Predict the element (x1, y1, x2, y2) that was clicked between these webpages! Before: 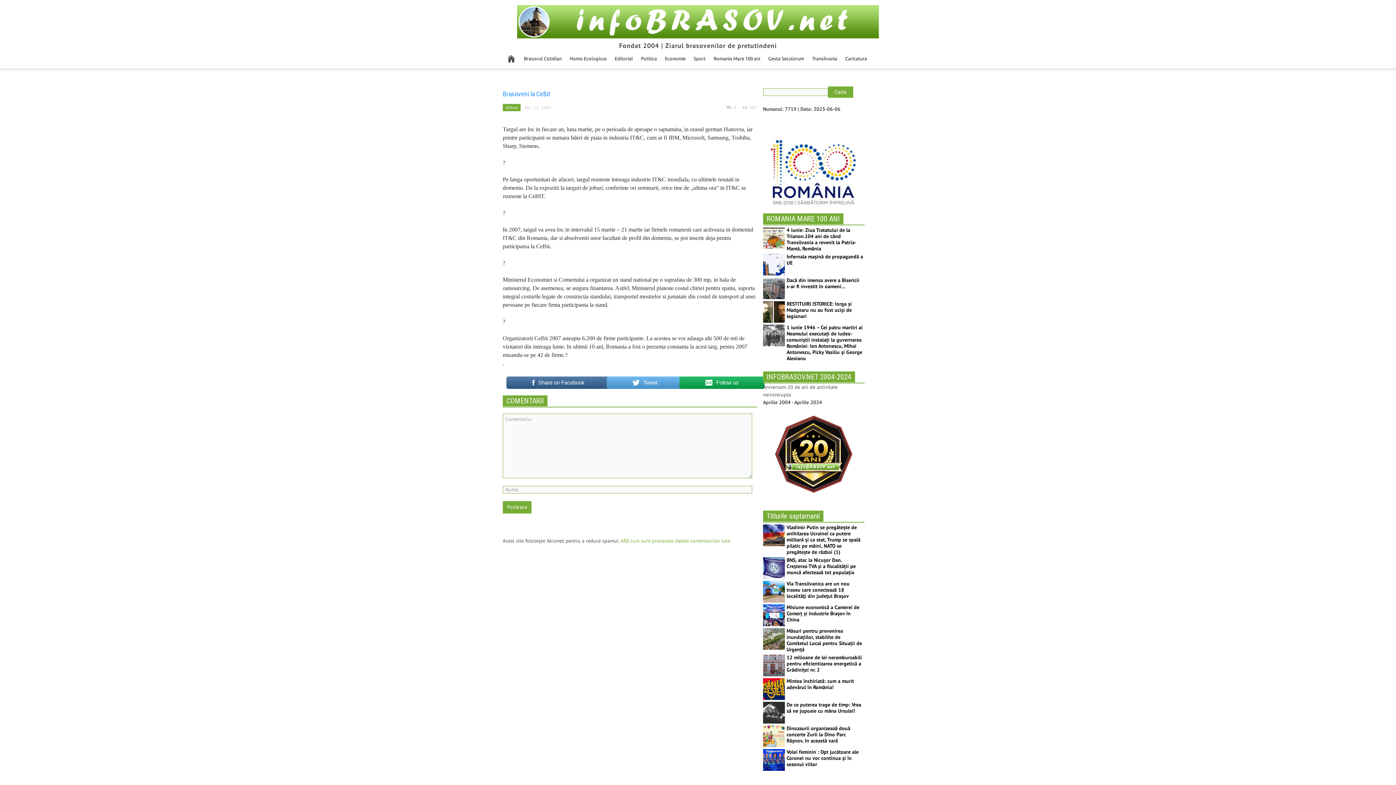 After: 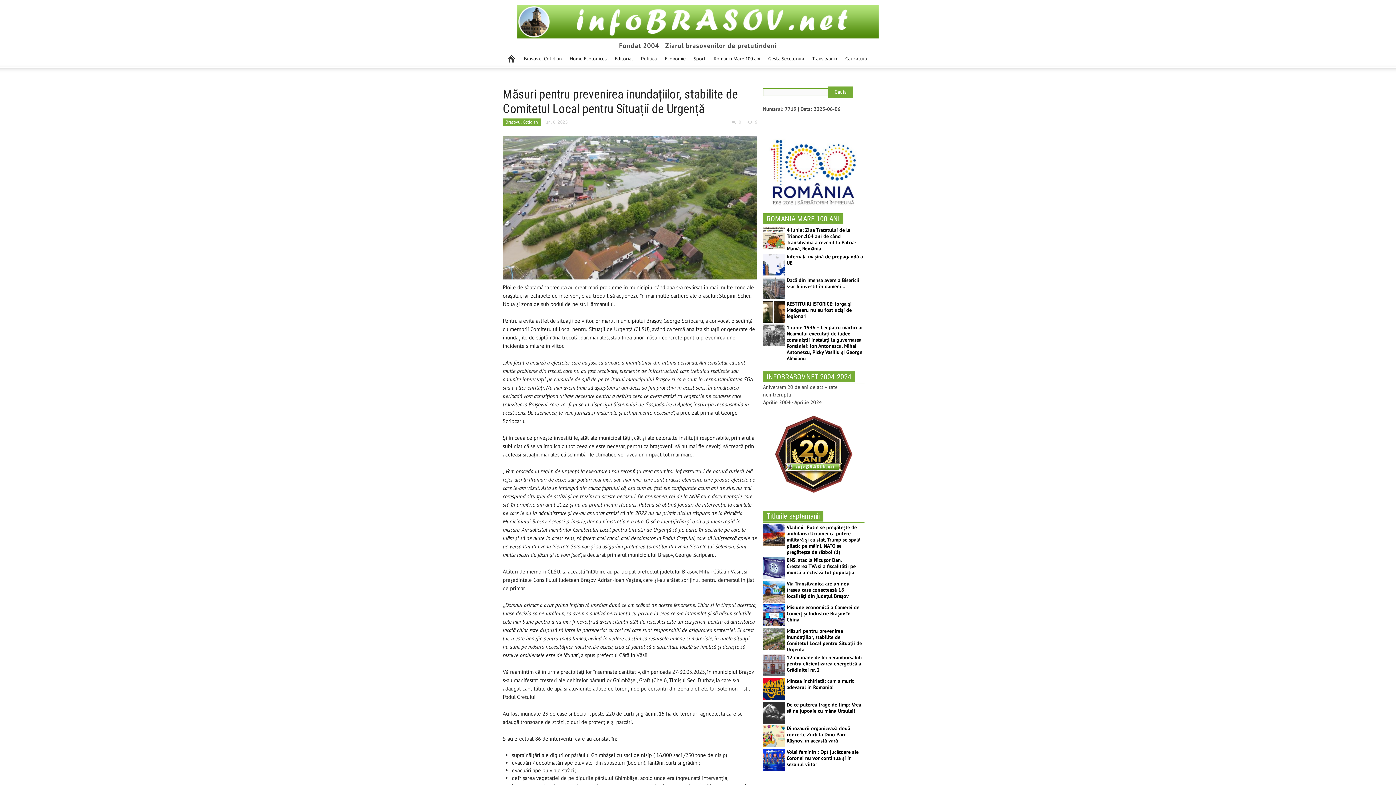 Action: bbox: (786, 628, 862, 653) label: Măsuri pentru prevenirea inundațiilor, stabilite de Comitetul Local pentru Situații de Urgență